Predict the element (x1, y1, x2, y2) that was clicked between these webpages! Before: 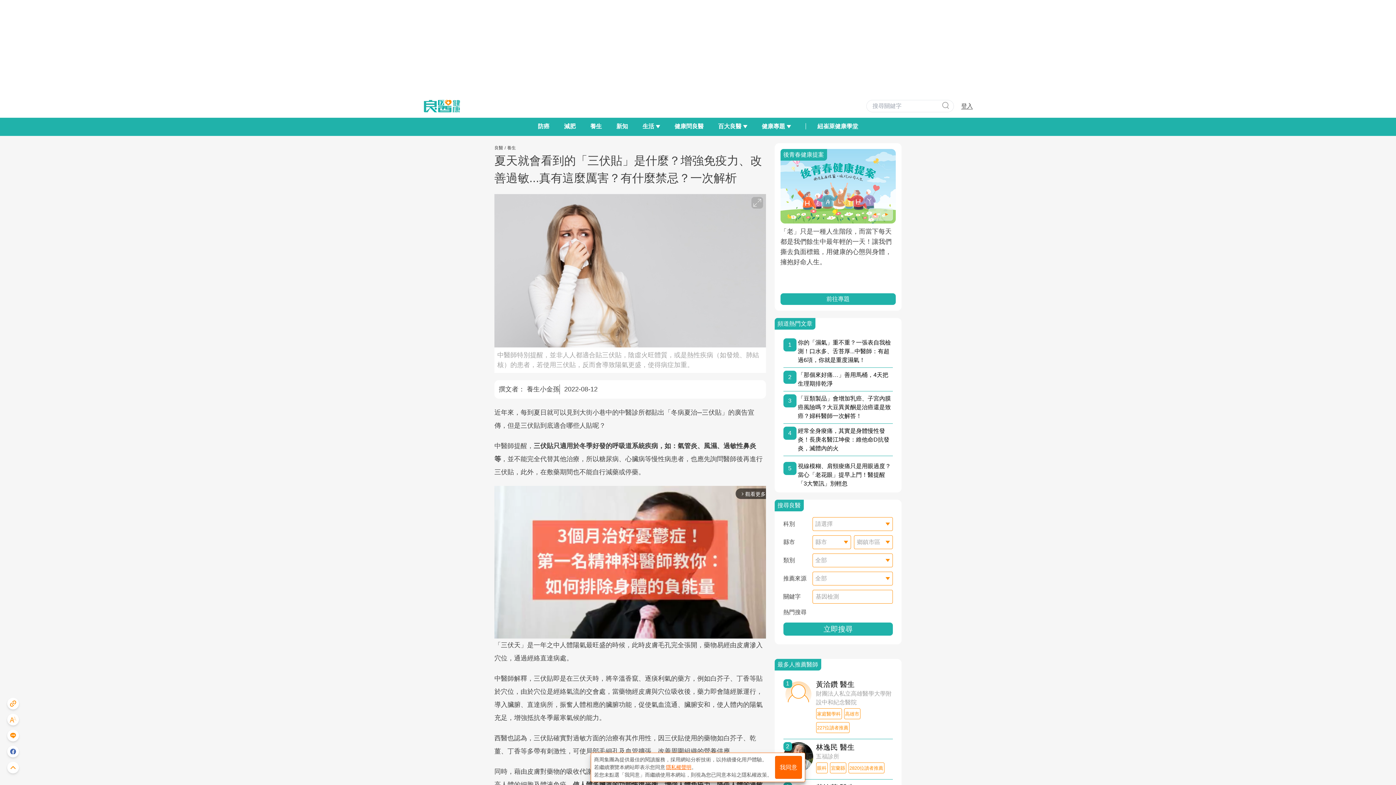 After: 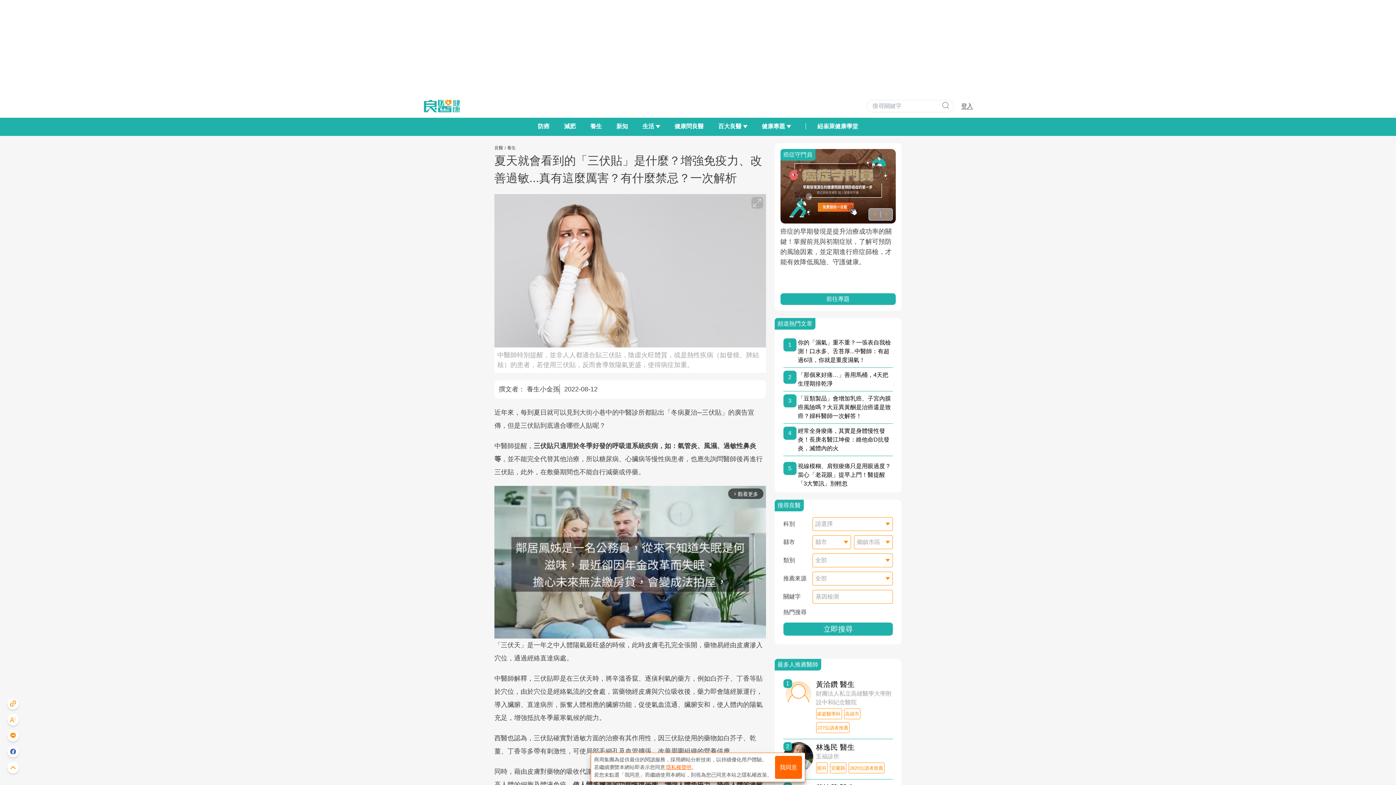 Action: bbox: (7, 730, 18, 741)